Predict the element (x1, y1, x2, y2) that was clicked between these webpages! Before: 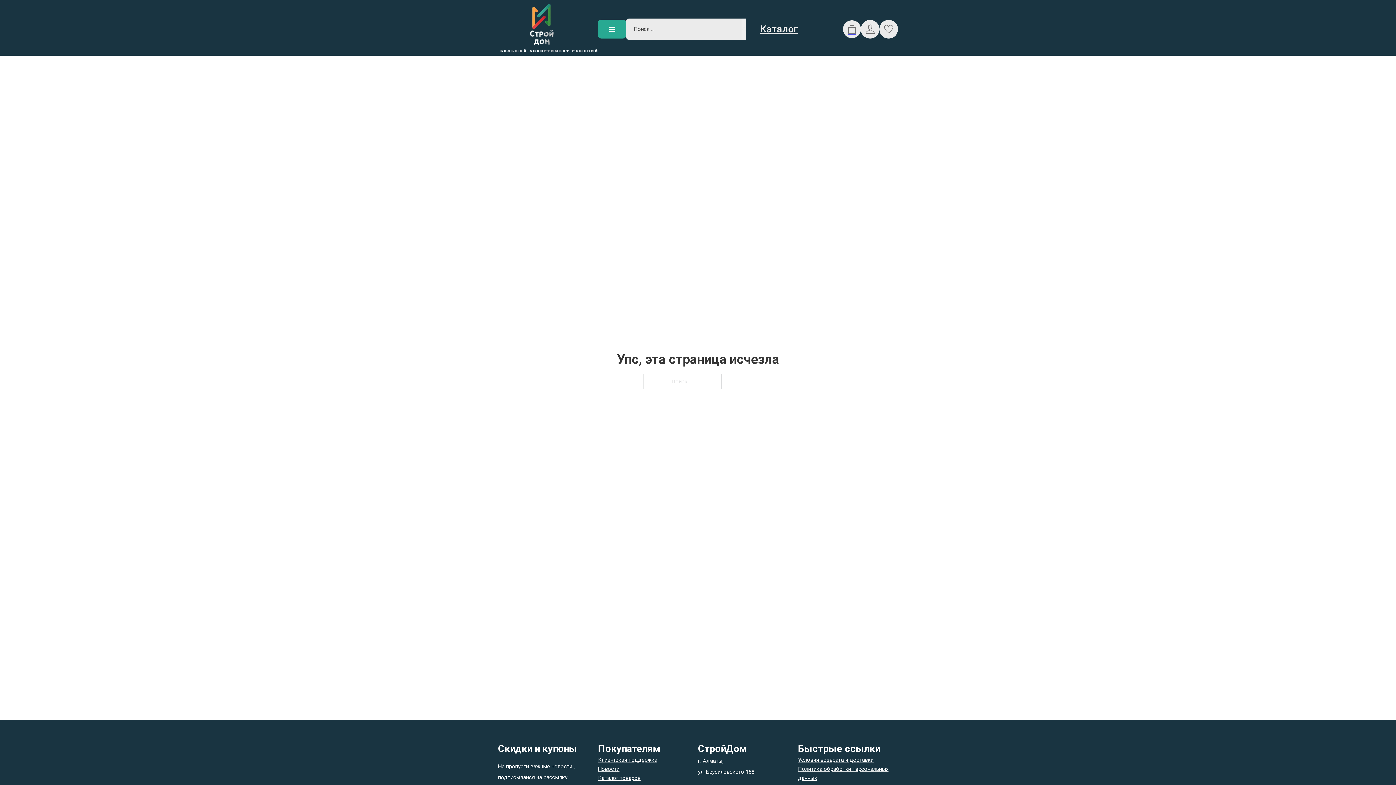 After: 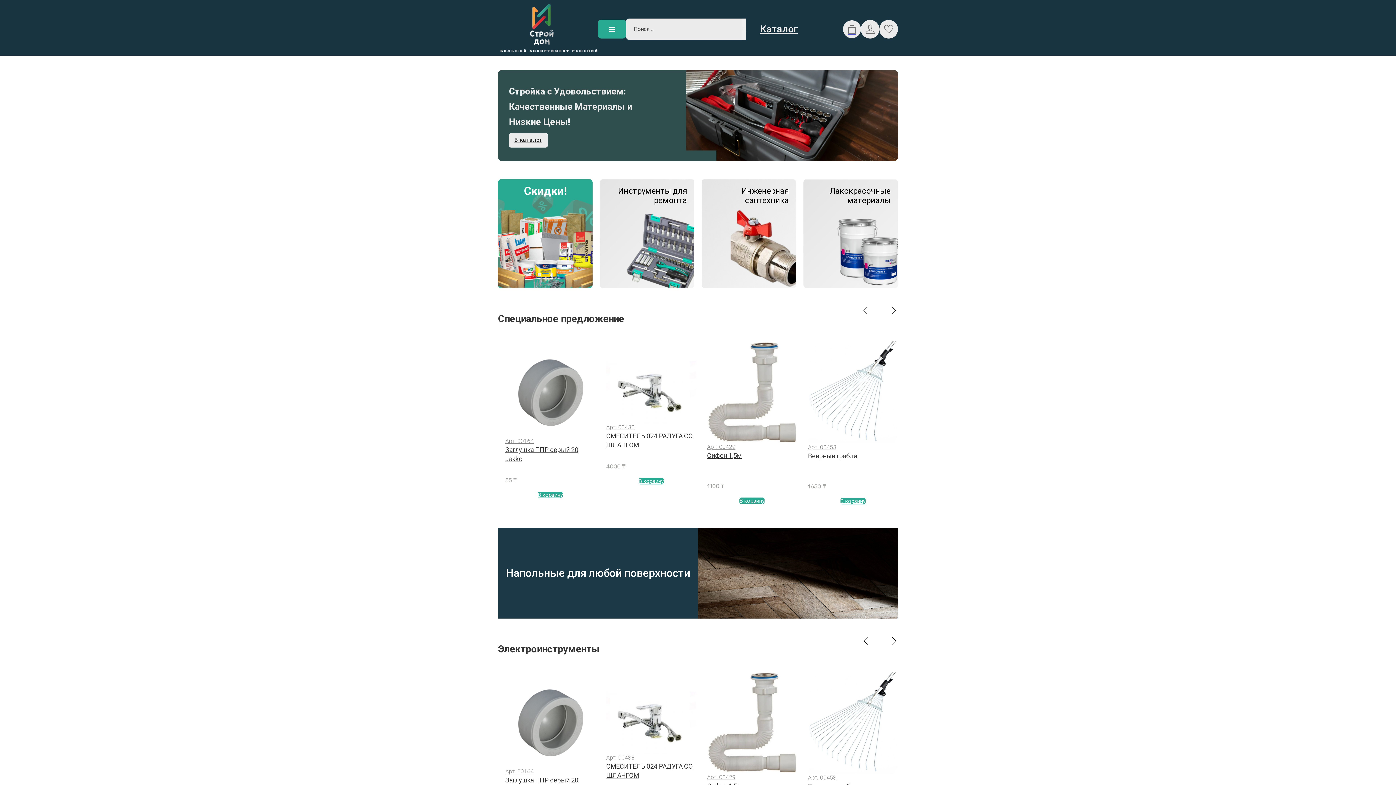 Action: bbox: (498, 2, 598, 55)